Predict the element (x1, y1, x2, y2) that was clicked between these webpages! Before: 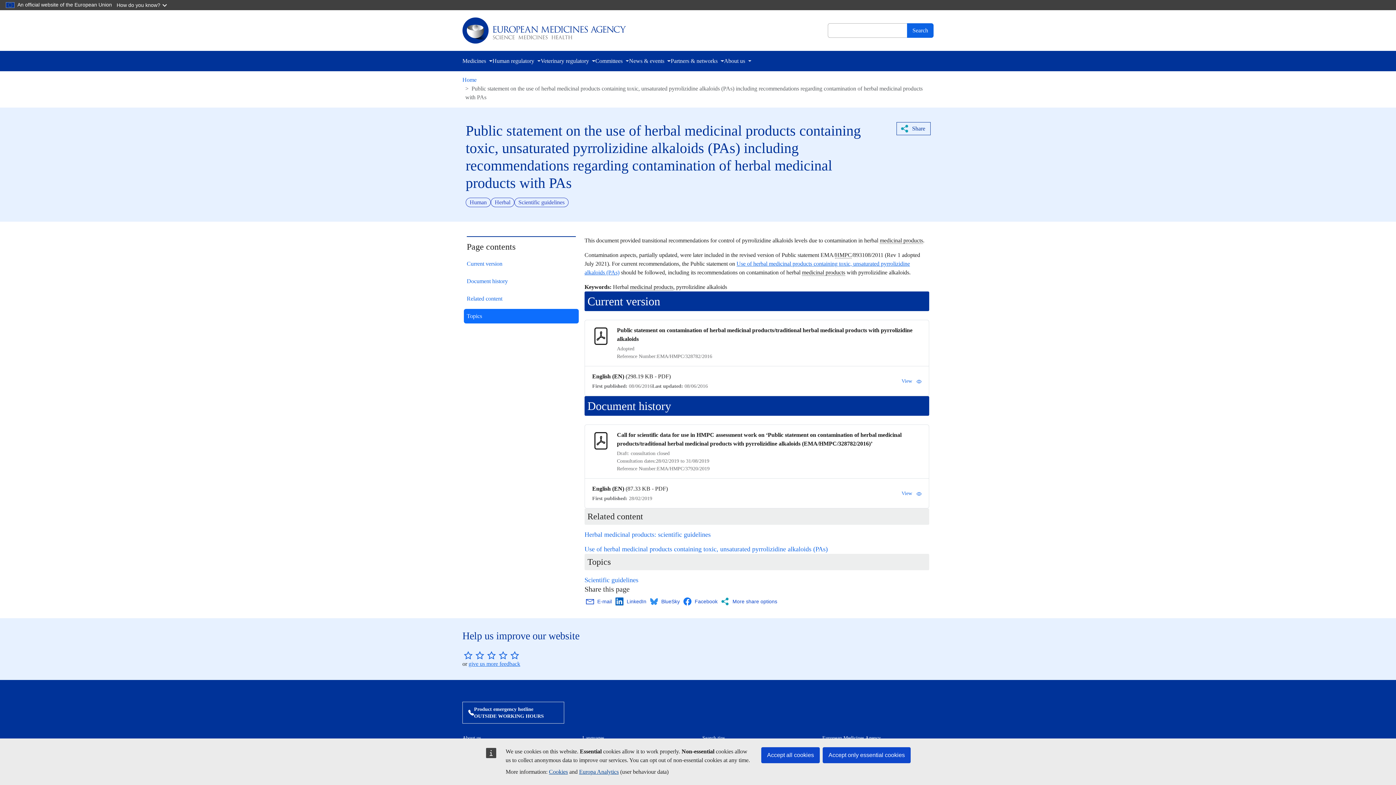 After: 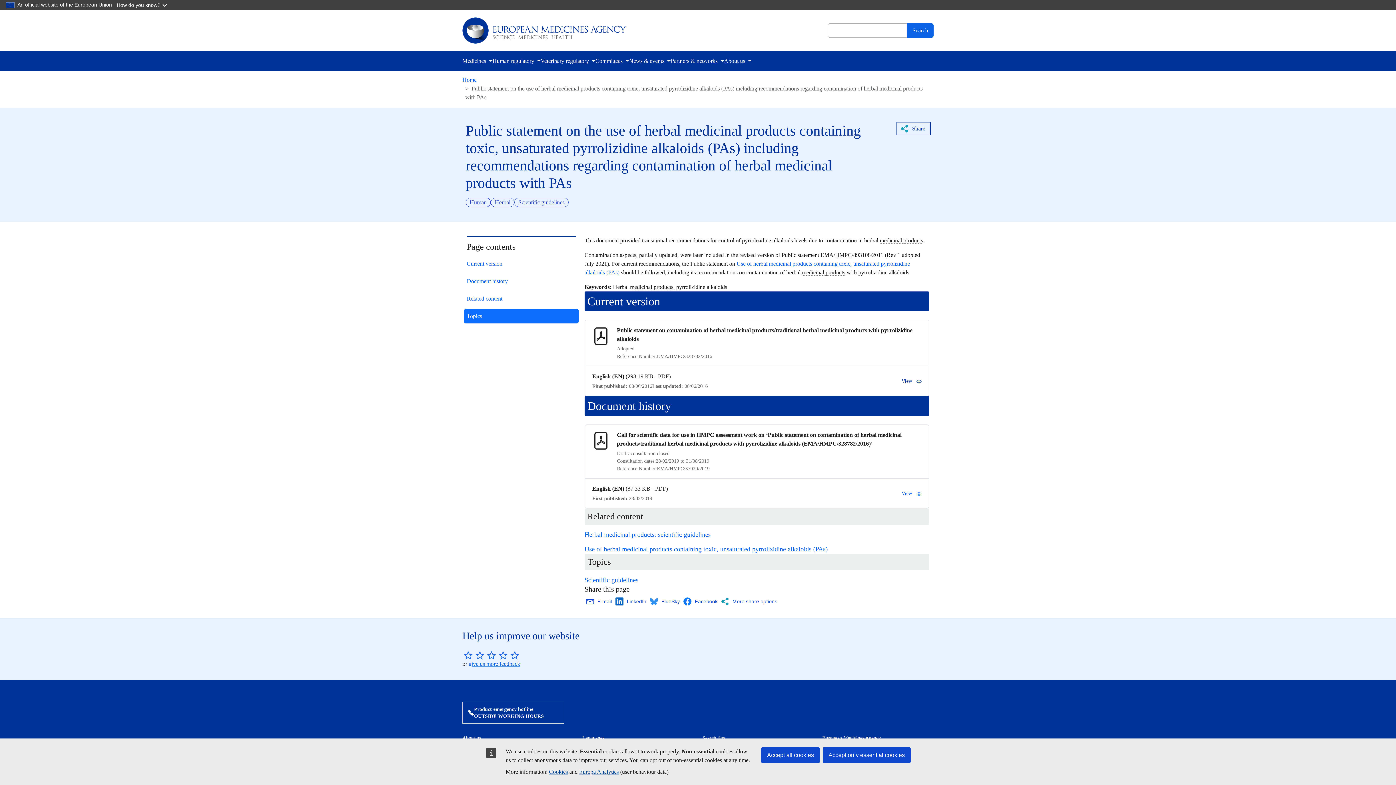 Action: label: View bbox: (901, 377, 921, 385)